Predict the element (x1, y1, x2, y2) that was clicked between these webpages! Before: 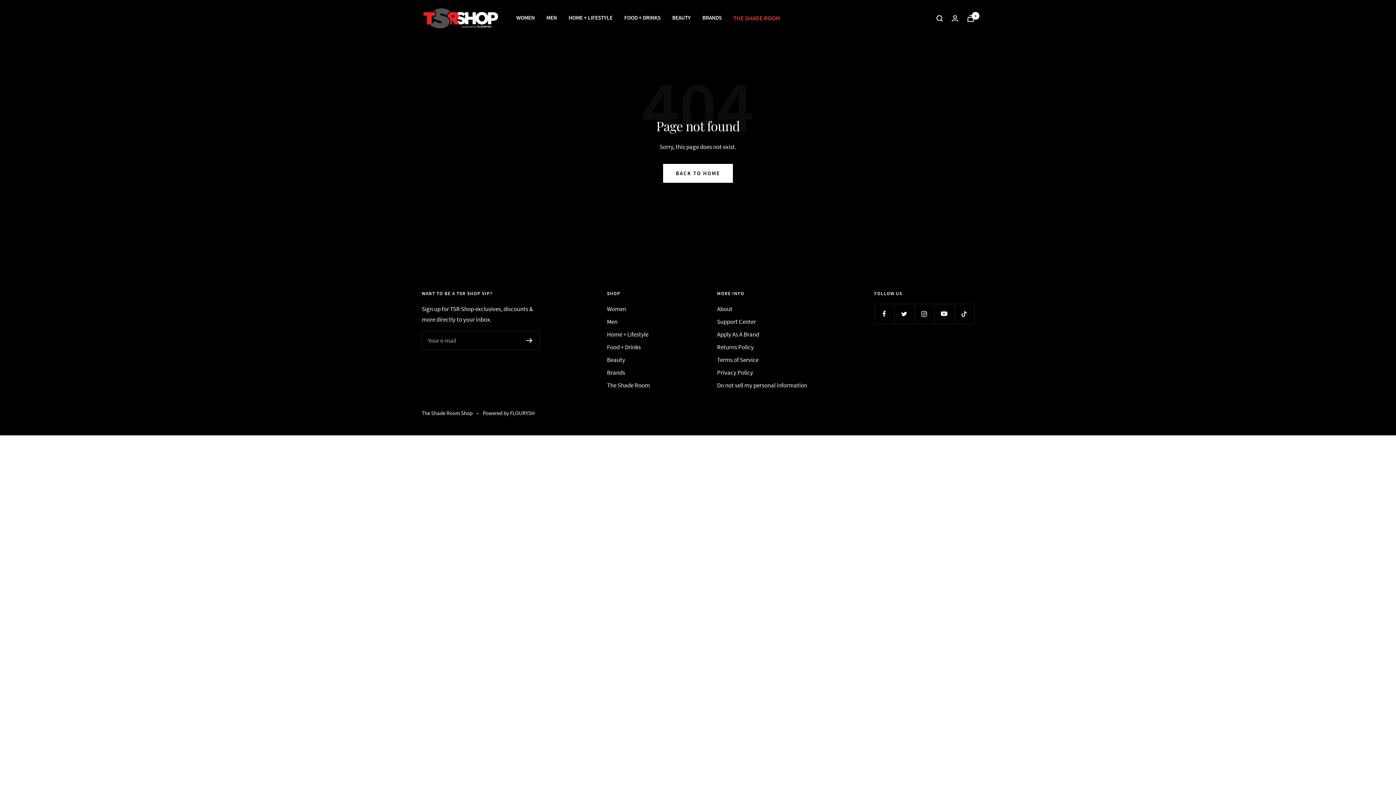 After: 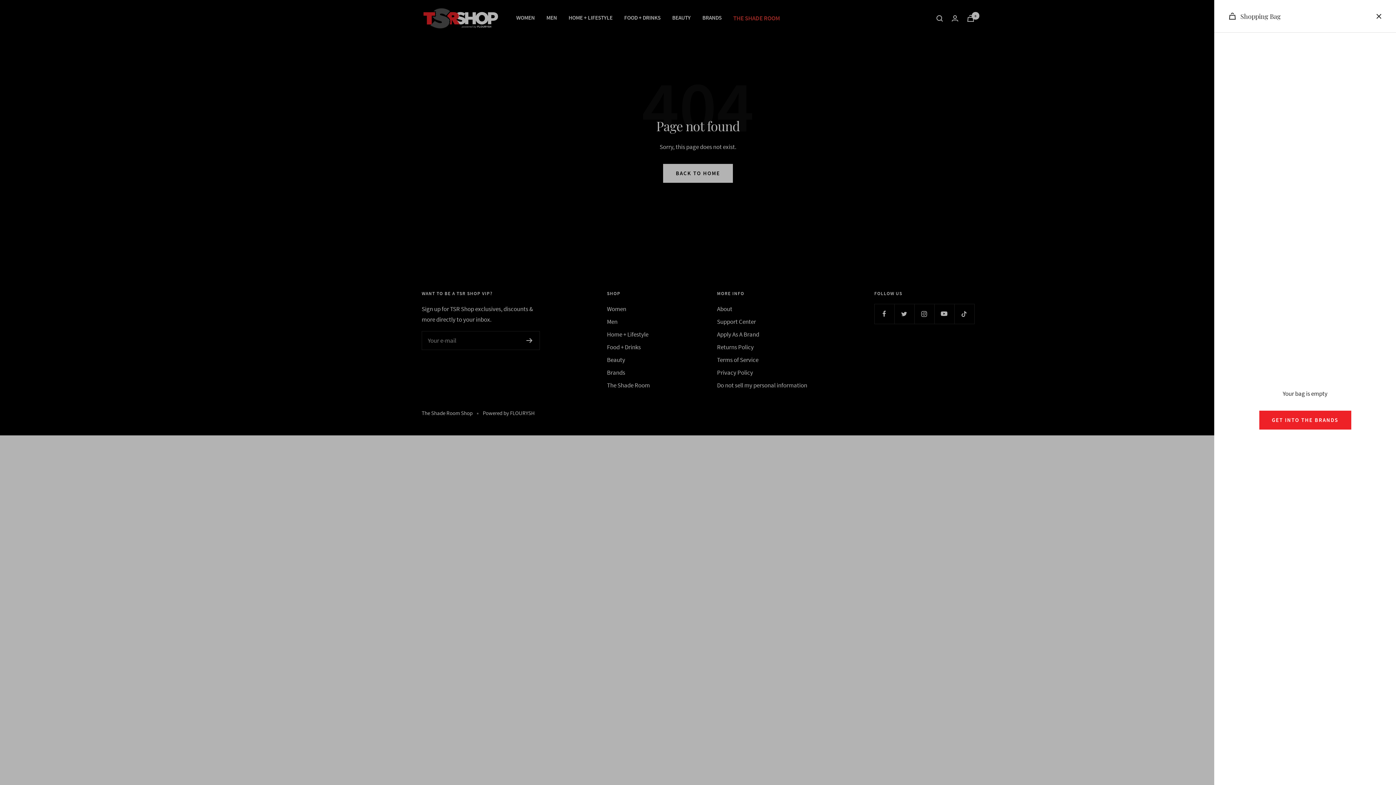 Action: bbox: (967, 14, 974, 21) label: Cart